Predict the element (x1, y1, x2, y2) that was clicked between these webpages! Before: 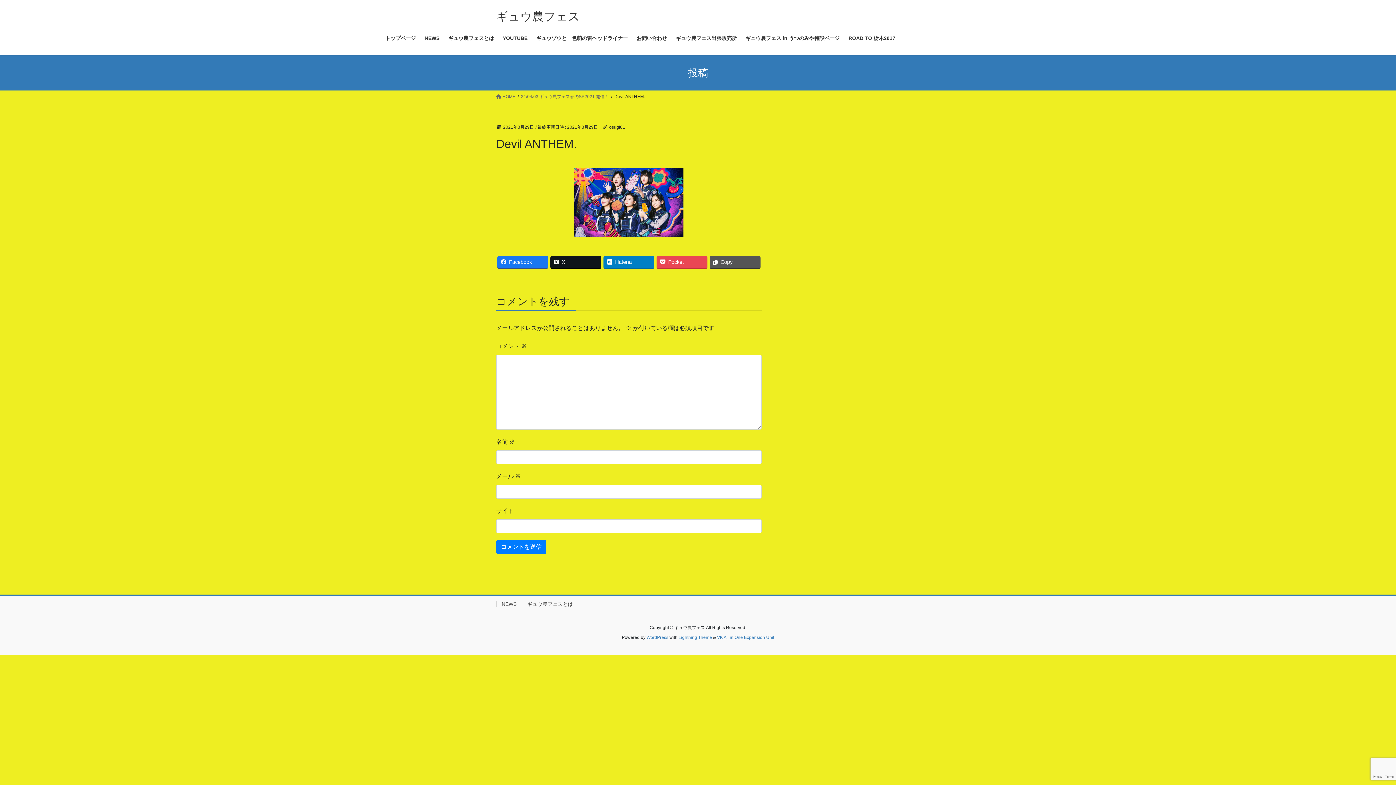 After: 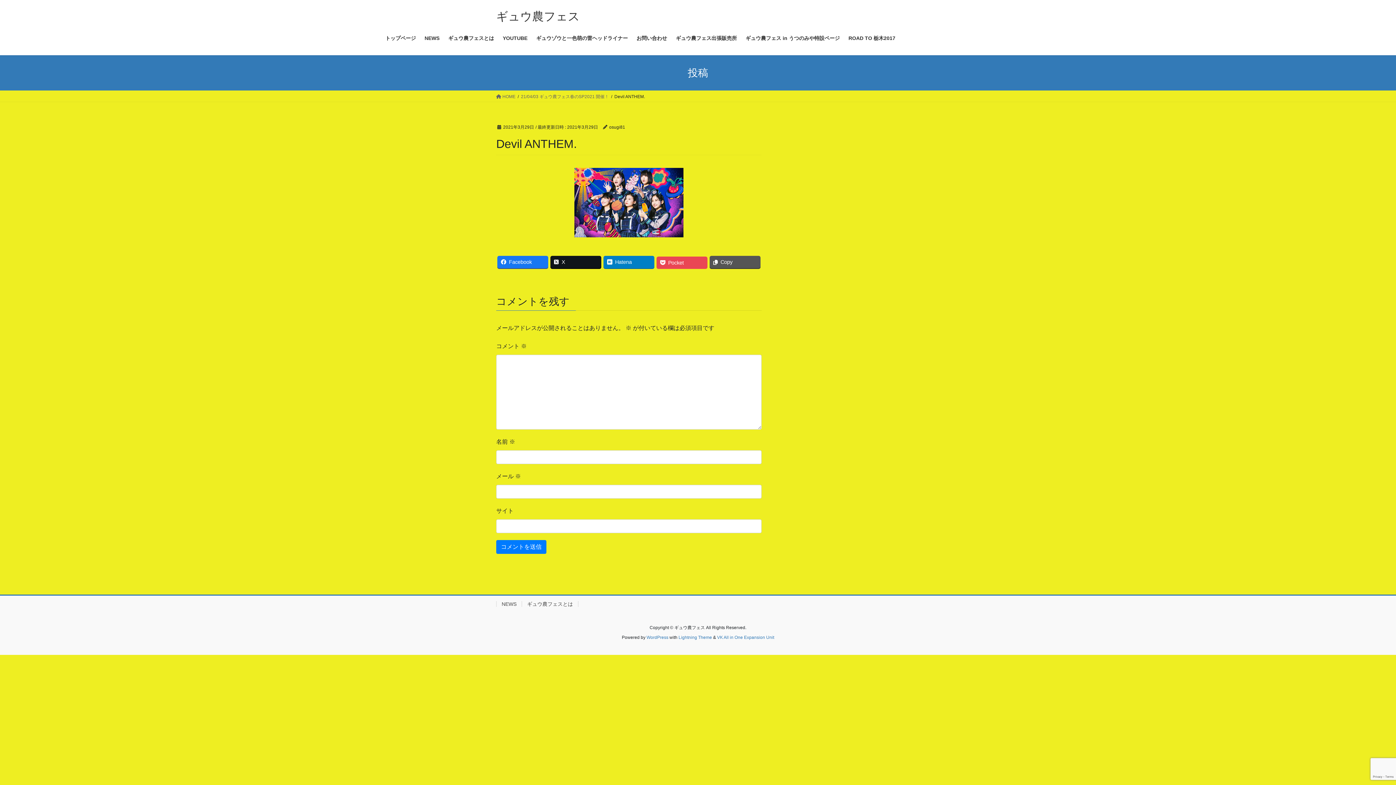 Action: label: Pocket bbox: (656, 255, 707, 268)